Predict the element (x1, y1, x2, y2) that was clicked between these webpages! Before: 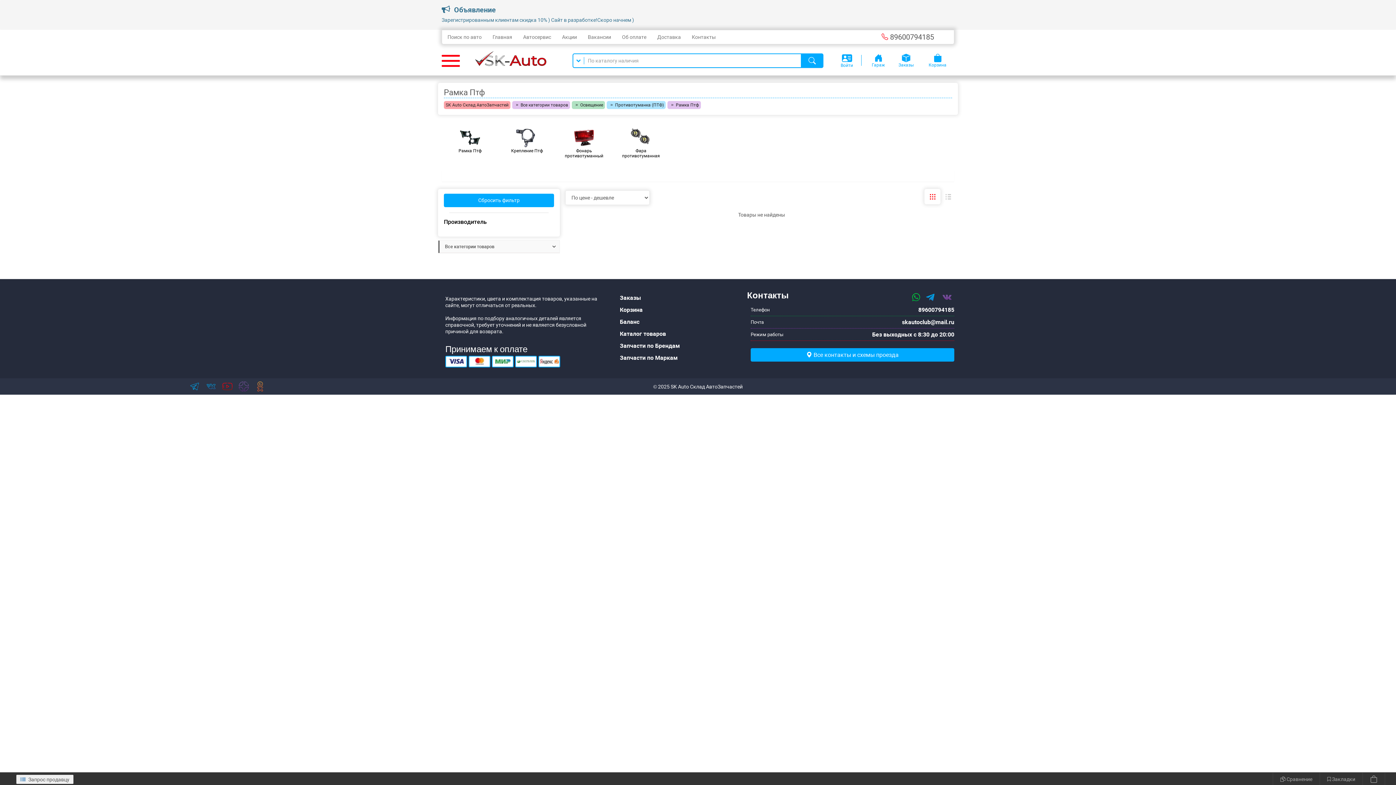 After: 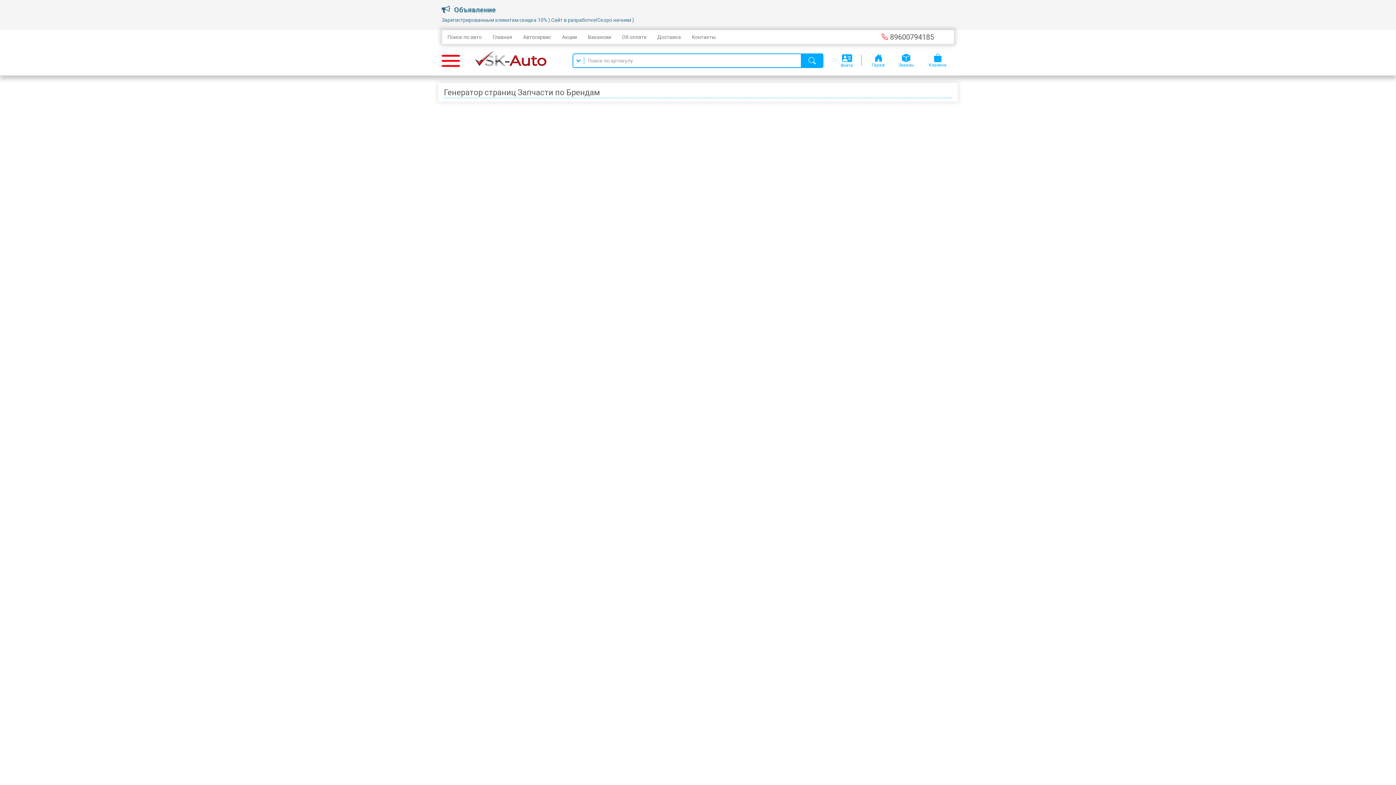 Action: bbox: (620, 341, 736, 350) label: Запчасти по Брендам